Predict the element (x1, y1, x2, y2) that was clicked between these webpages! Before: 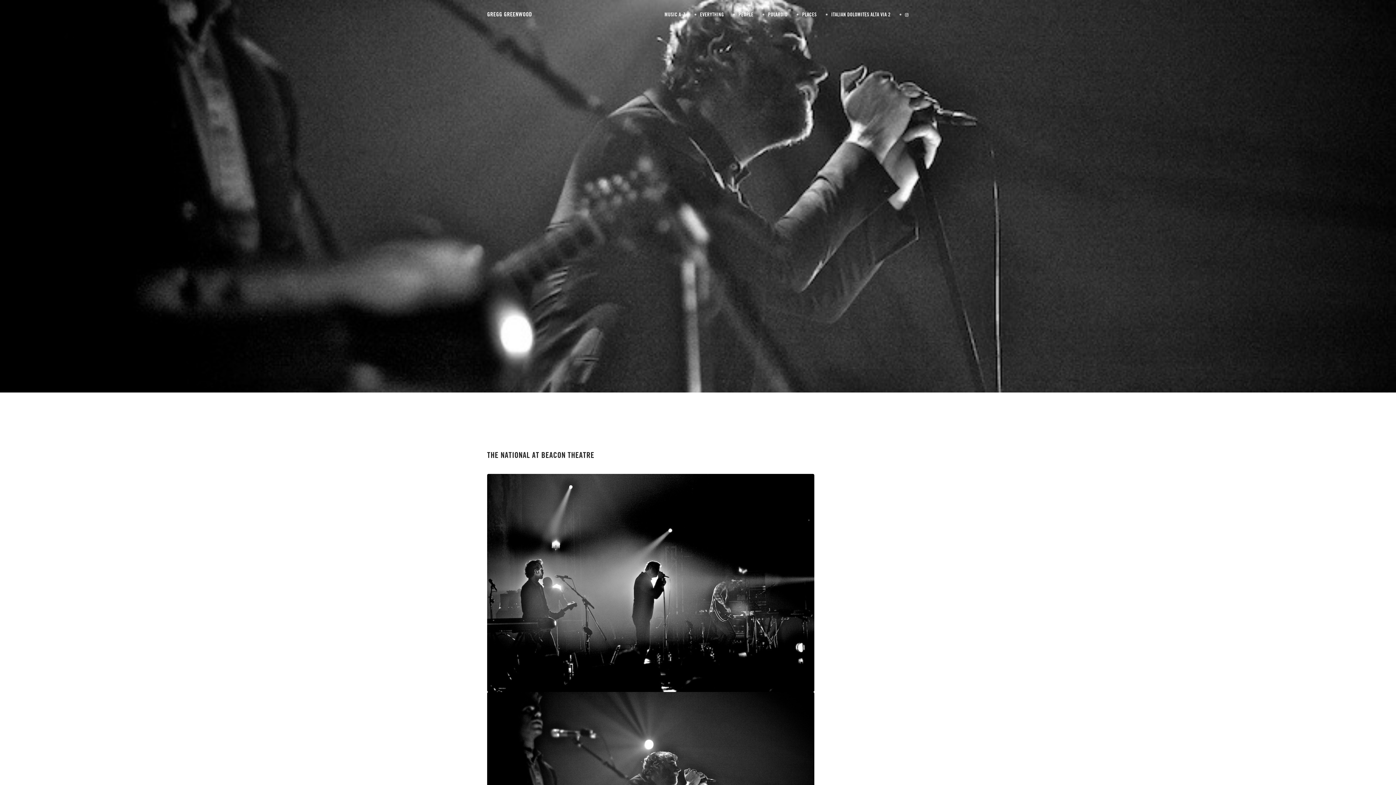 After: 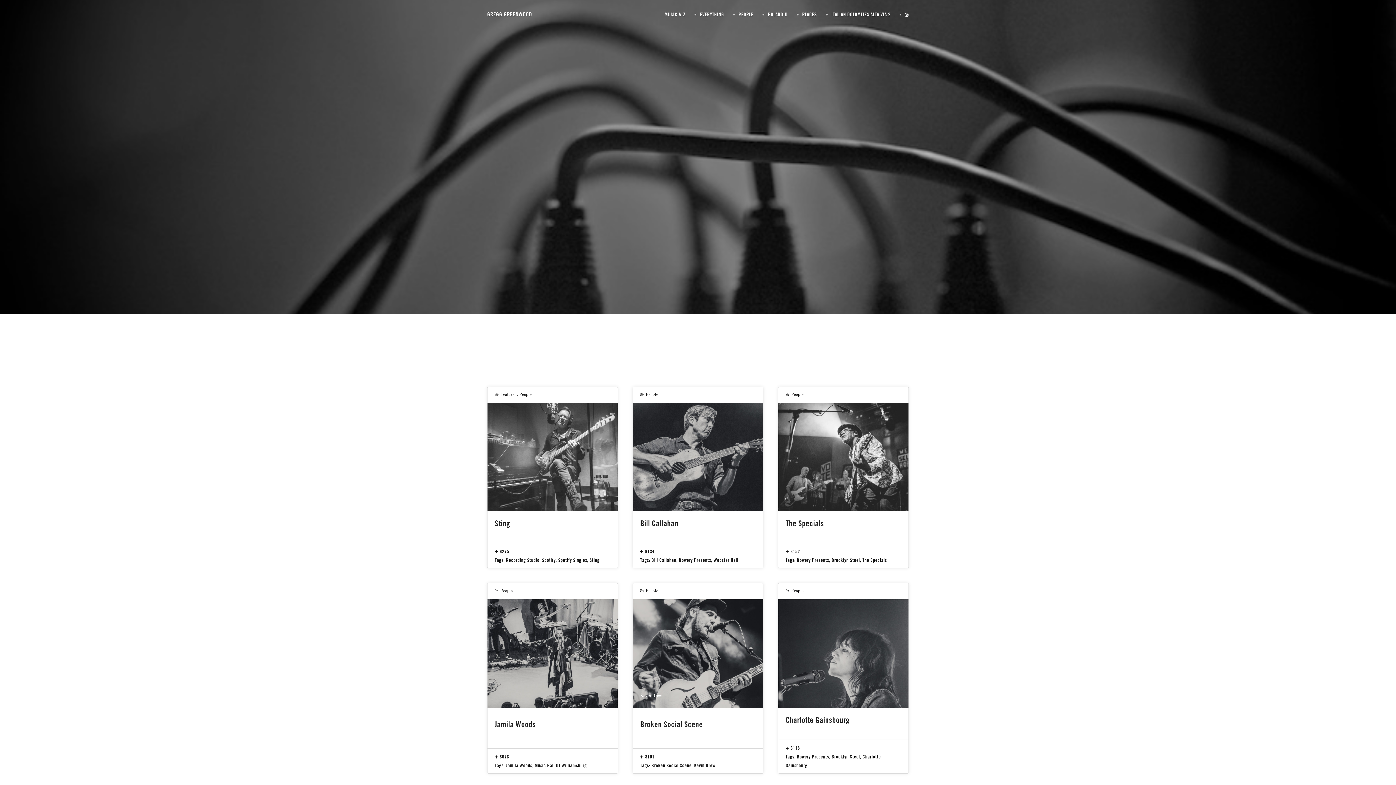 Action: bbox: (729, 0, 759, 29) label: PEOPLE